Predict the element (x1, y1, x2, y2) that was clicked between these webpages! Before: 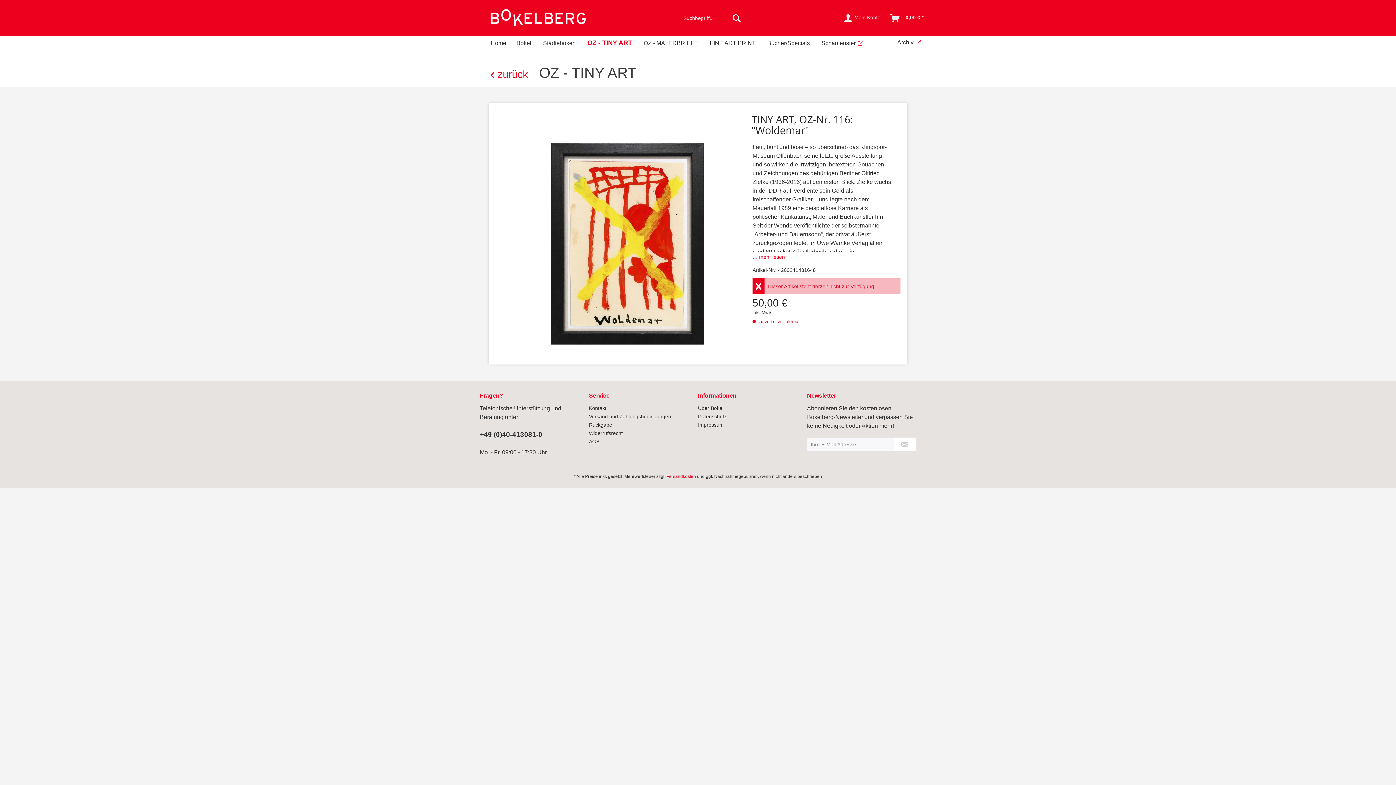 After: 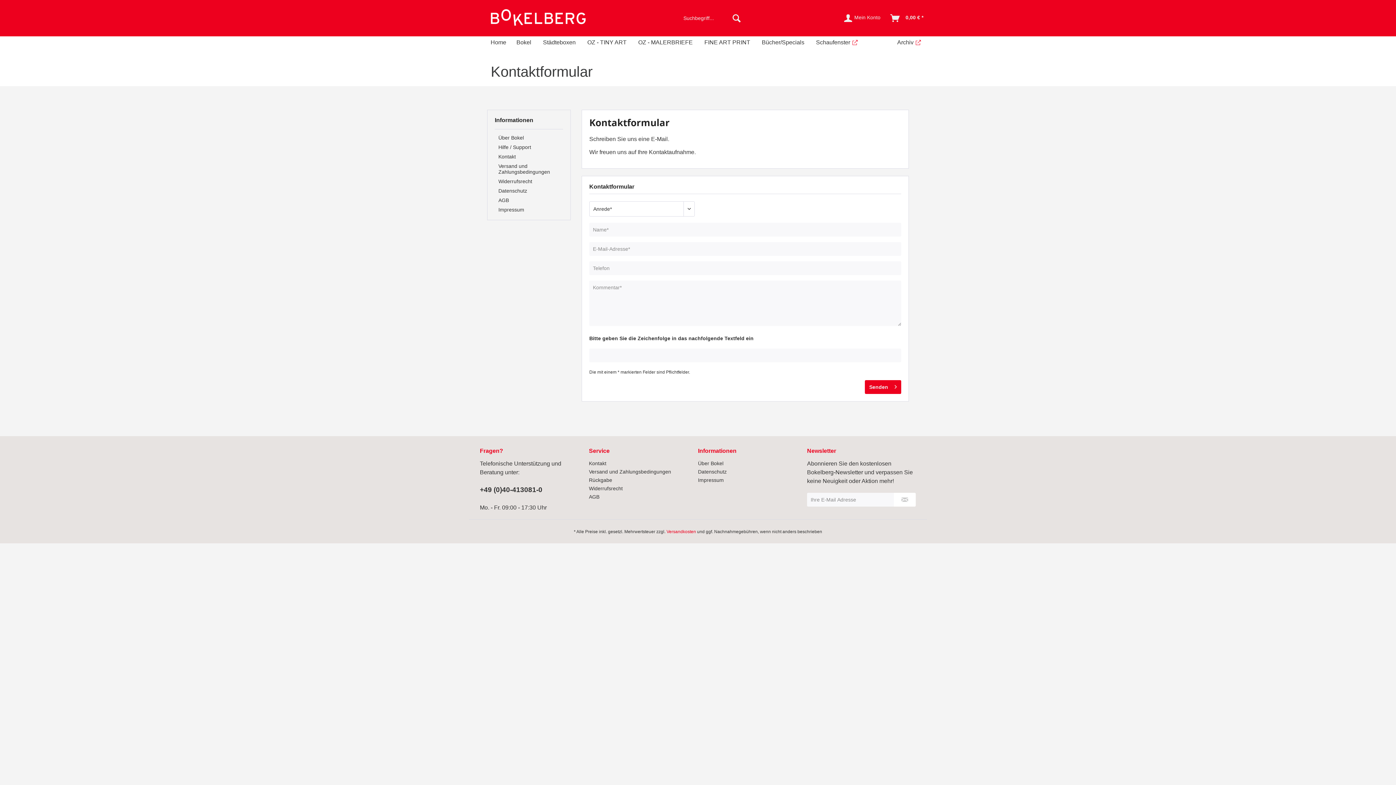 Action: label: Kontakt bbox: (589, 404, 694, 412)